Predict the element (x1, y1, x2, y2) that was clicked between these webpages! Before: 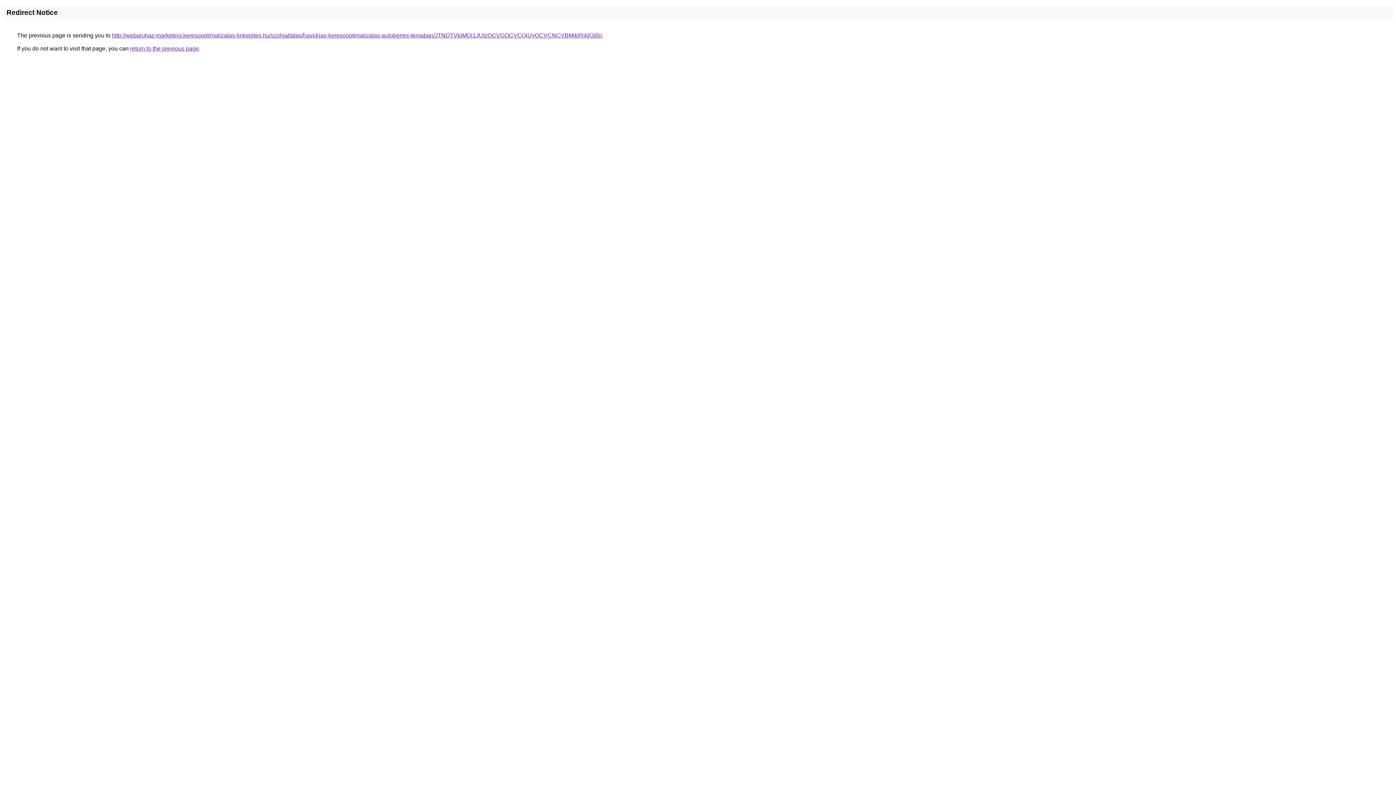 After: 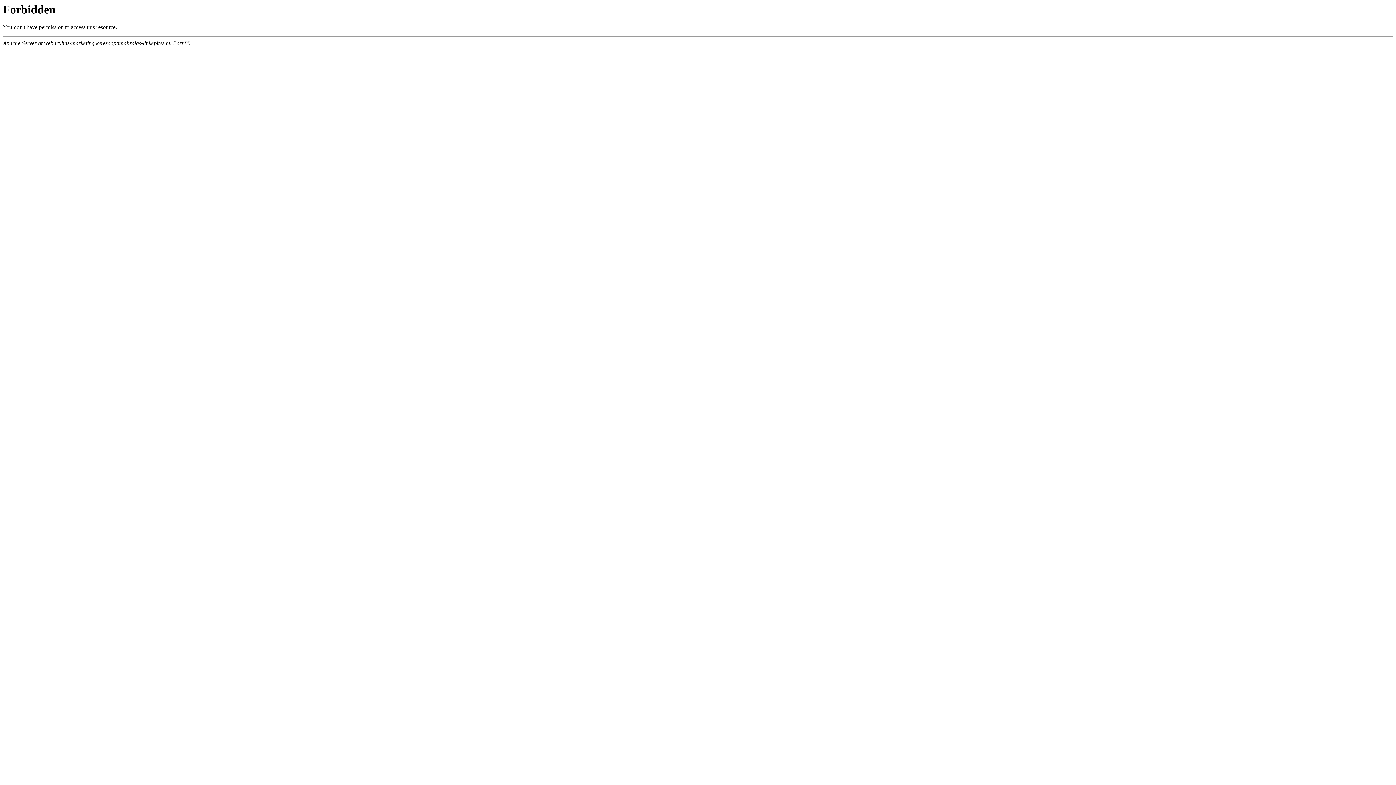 Action: label: http://webaruhaz-marketing.keresooptimalizalas-linkepites.hu/szolgaltatas/havidijas-keresooptimalizalas-autoberles-temaban/JTNDTVklMDl1JUIzOCVGOCVCQiUyOCVCNCVBMjklRjklQjBj/ bbox: (112, 32, 602, 38)